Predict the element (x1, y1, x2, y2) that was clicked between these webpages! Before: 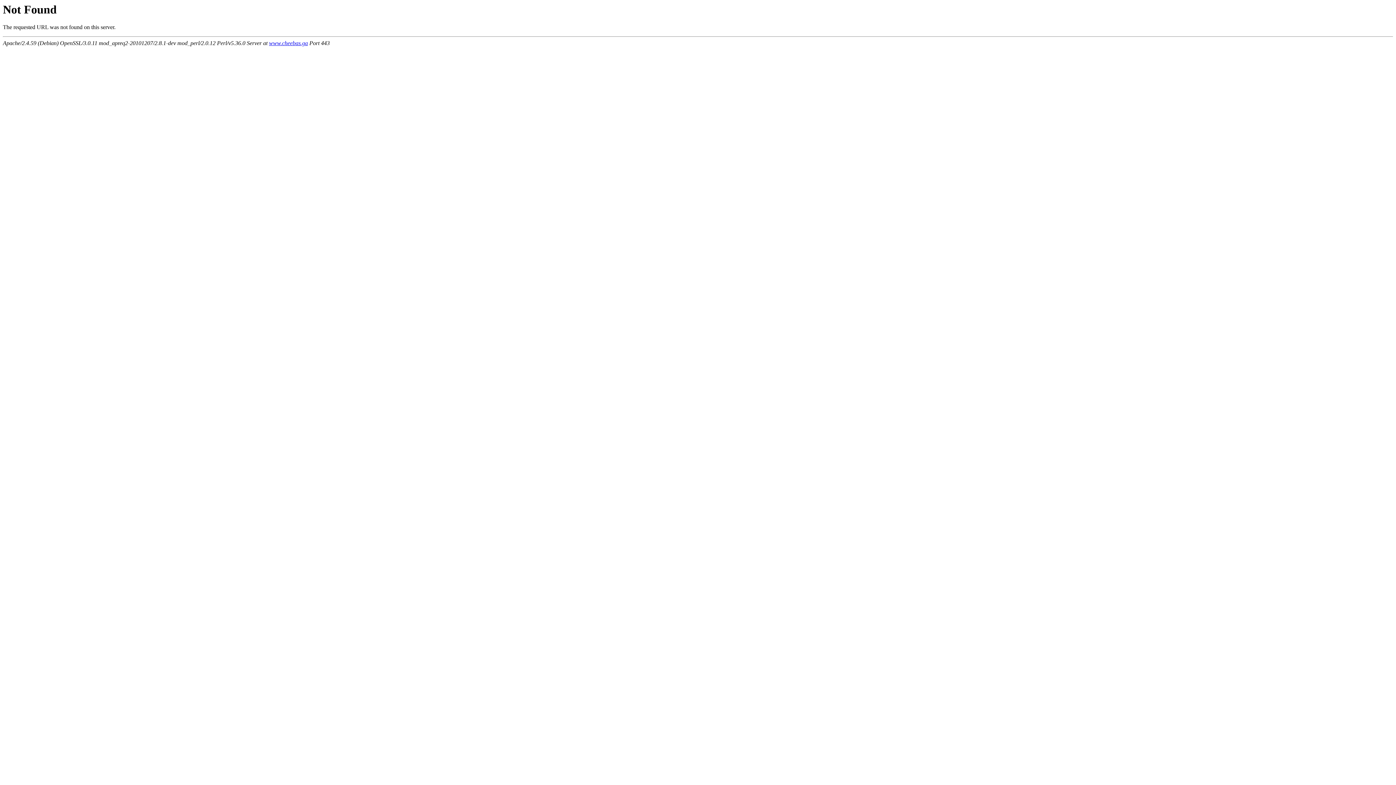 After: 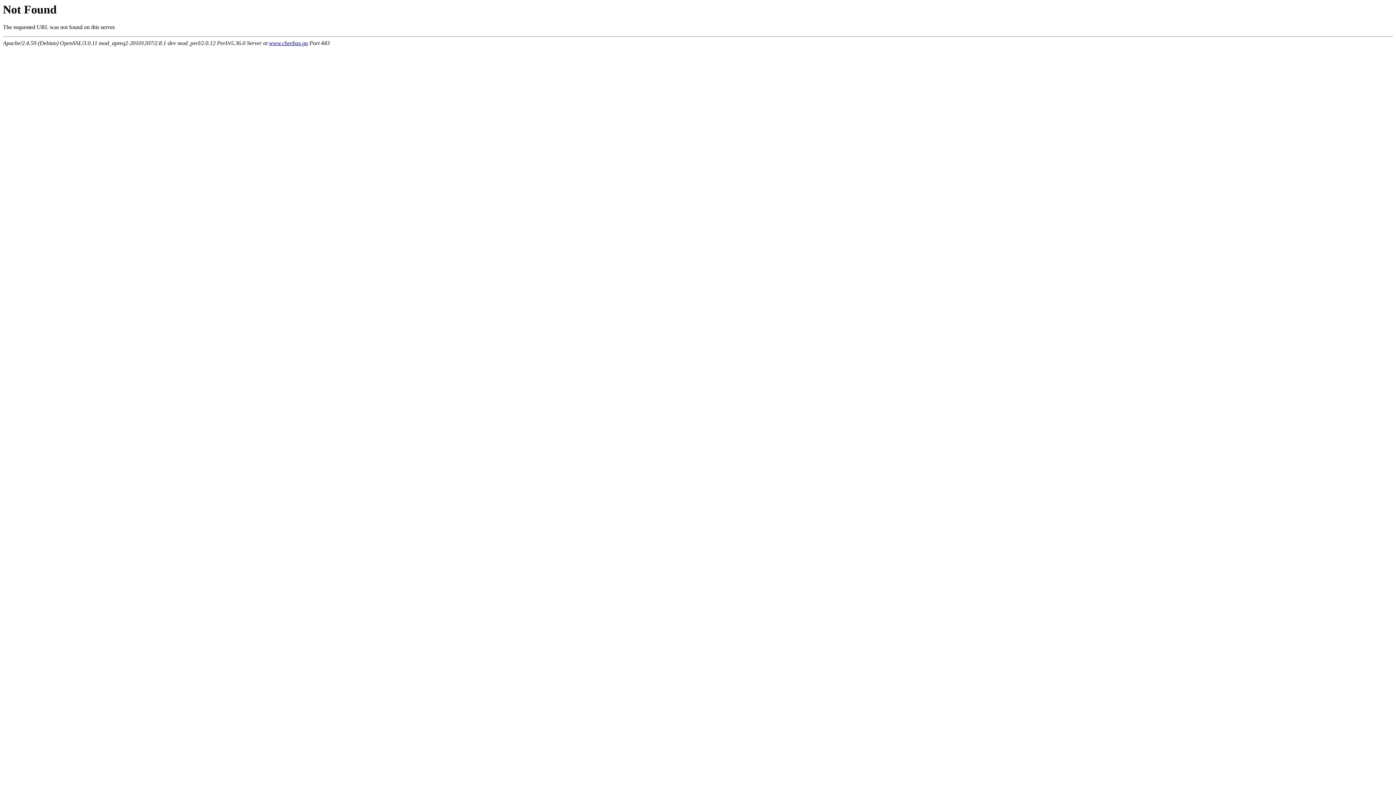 Action: bbox: (269, 40, 308, 46) label: www.cheebas.ga